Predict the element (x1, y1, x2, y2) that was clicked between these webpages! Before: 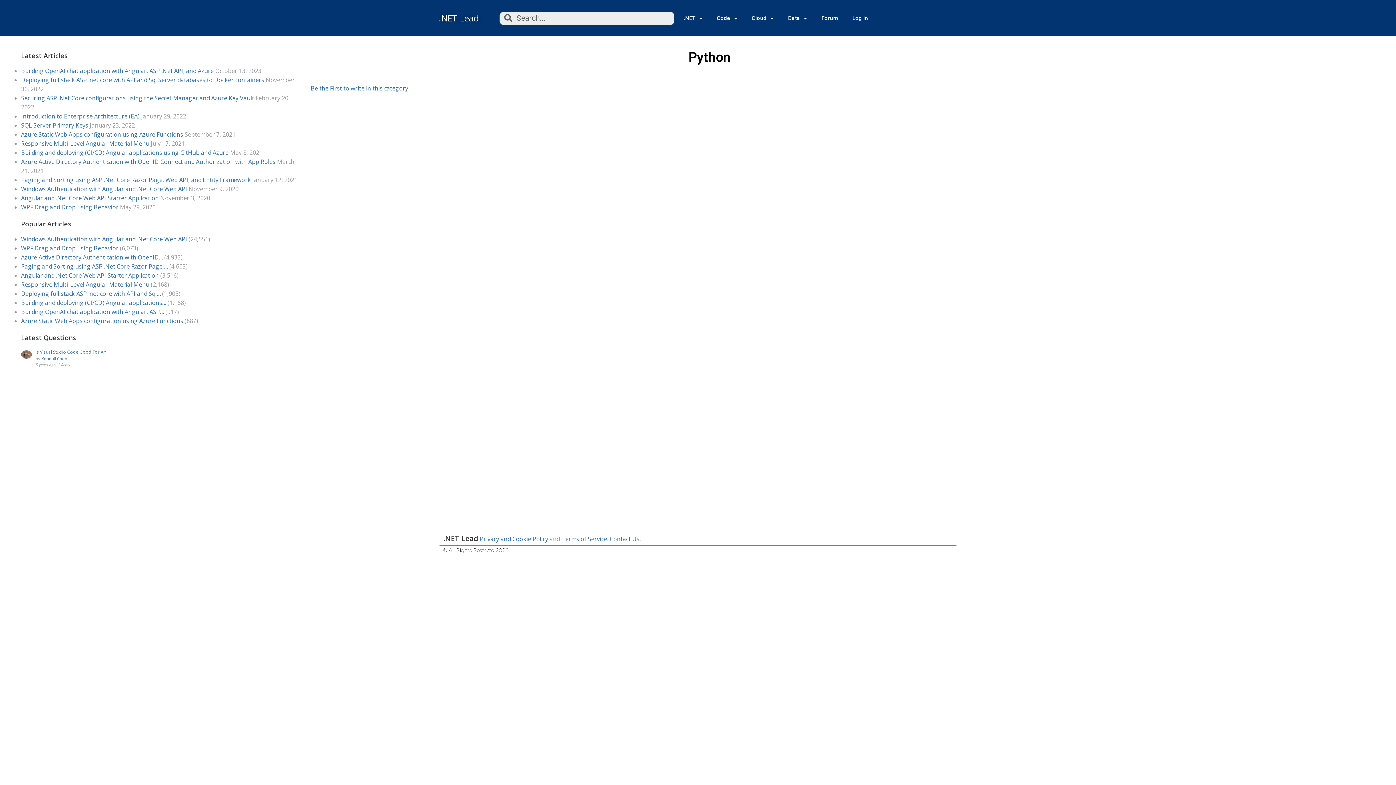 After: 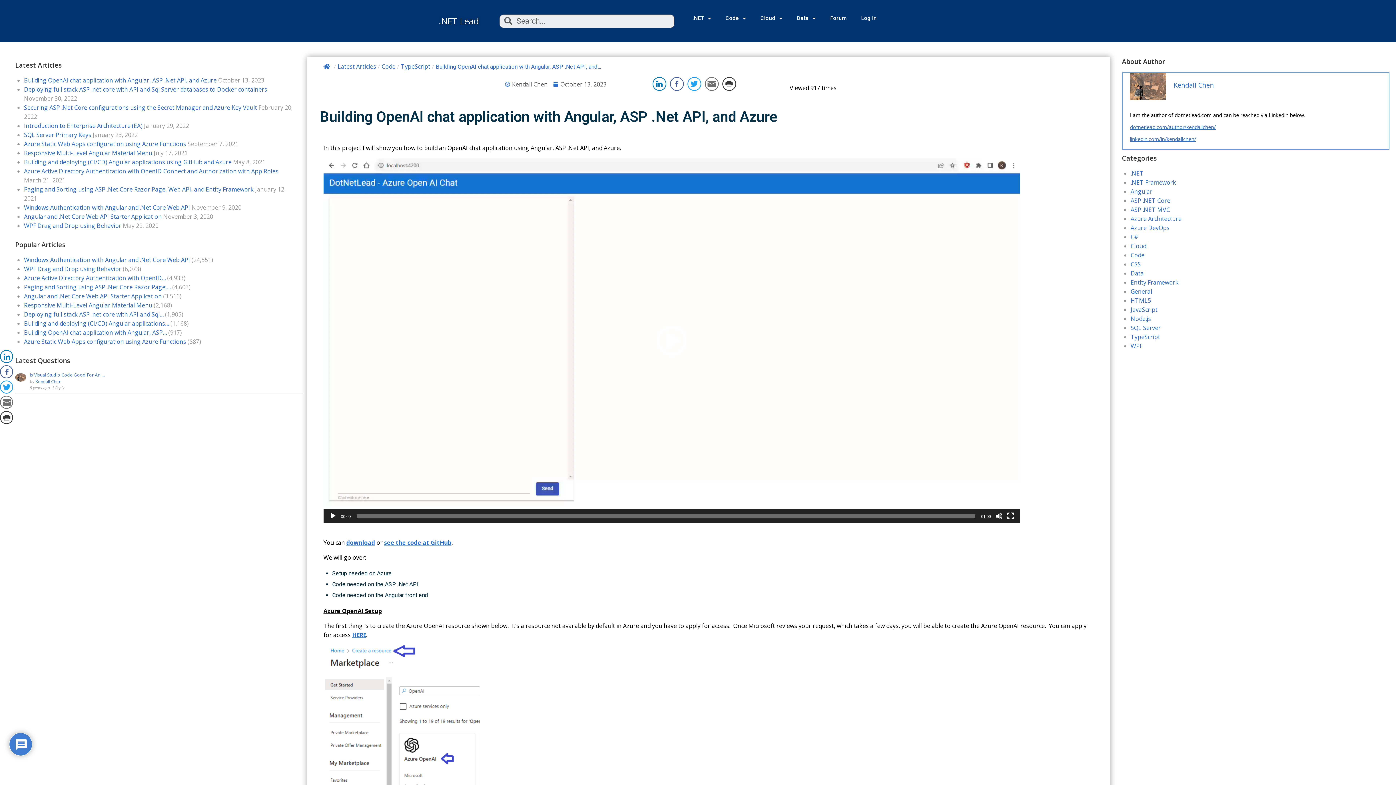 Action: label: Building OpenAI chat application with Angular, ASP .Net API, and Azure bbox: (21, 66, 213, 74)